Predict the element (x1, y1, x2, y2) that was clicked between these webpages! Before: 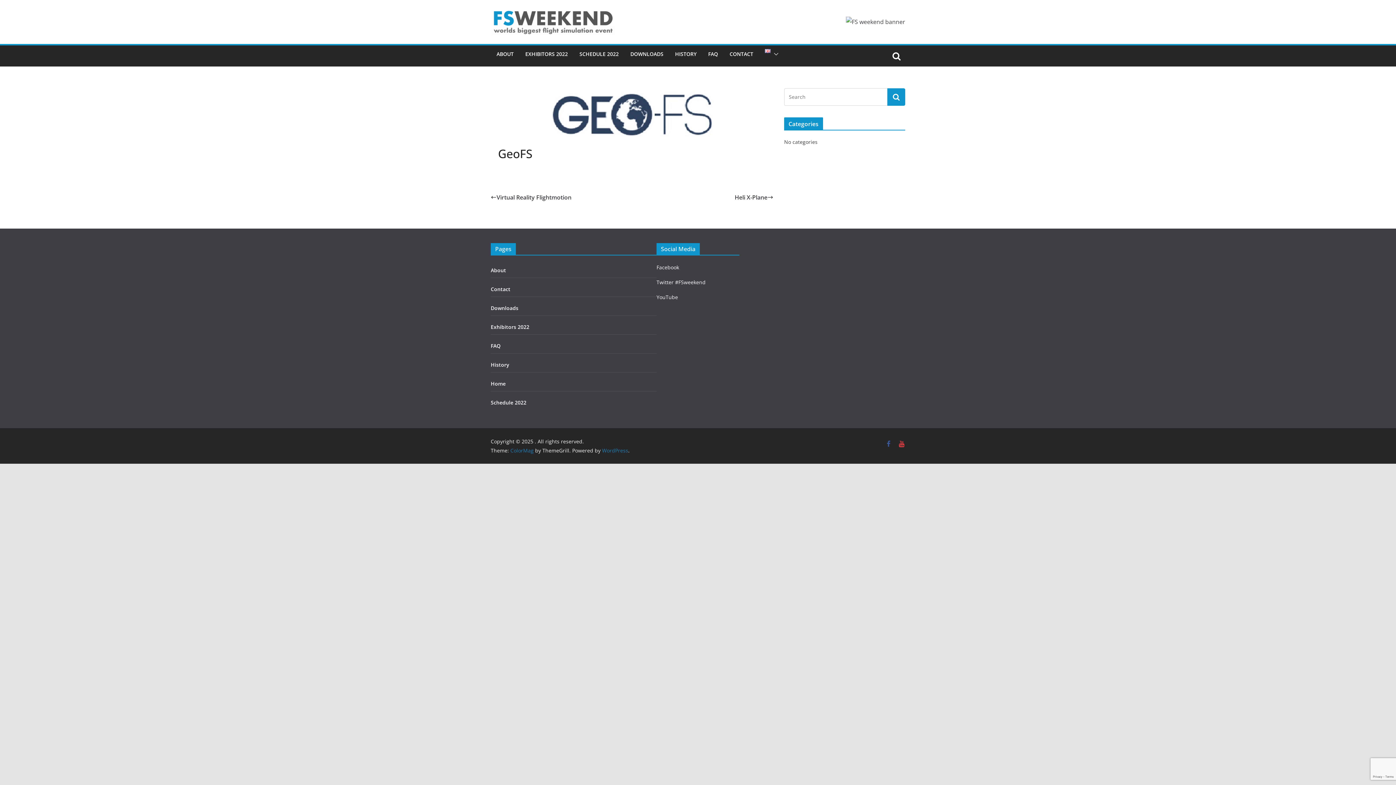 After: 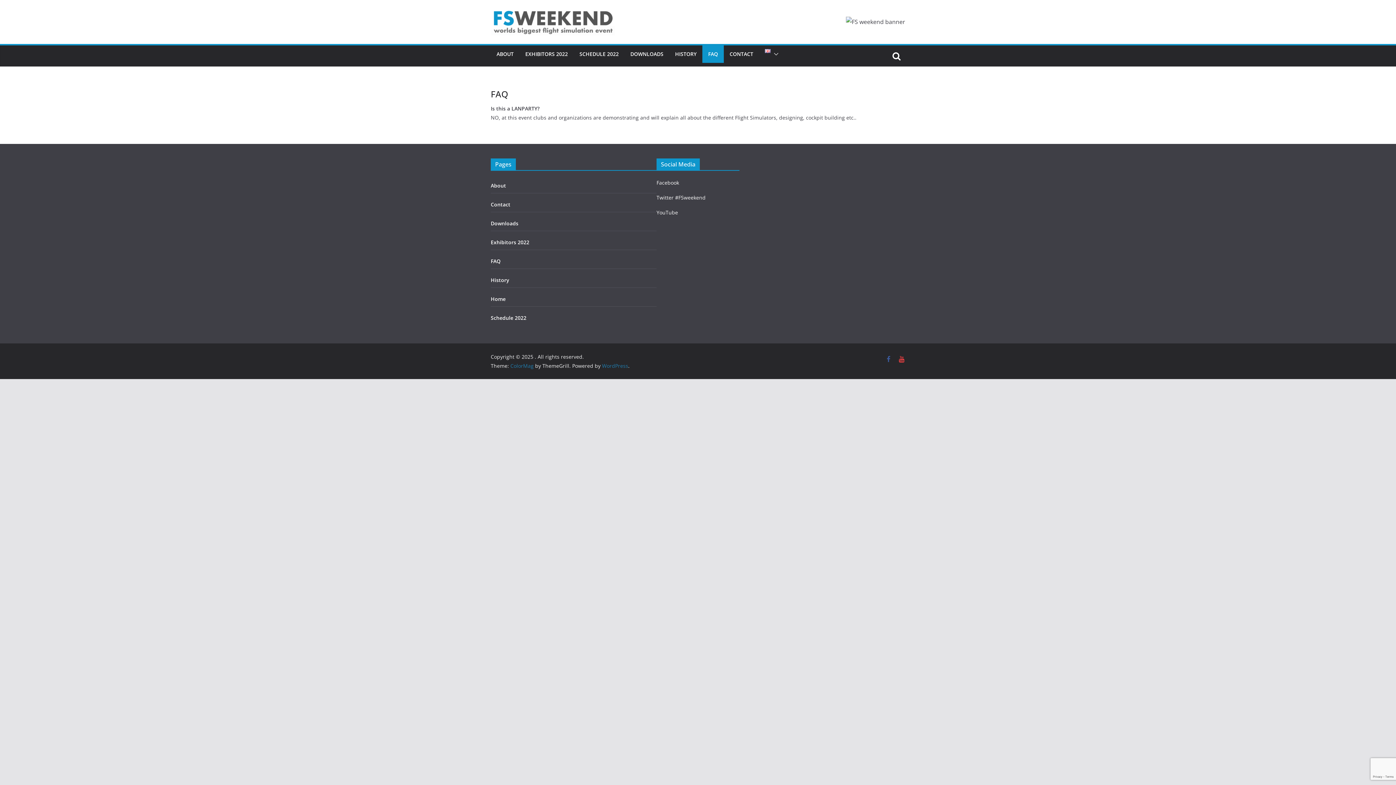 Action: label: FAQ bbox: (490, 342, 500, 349)